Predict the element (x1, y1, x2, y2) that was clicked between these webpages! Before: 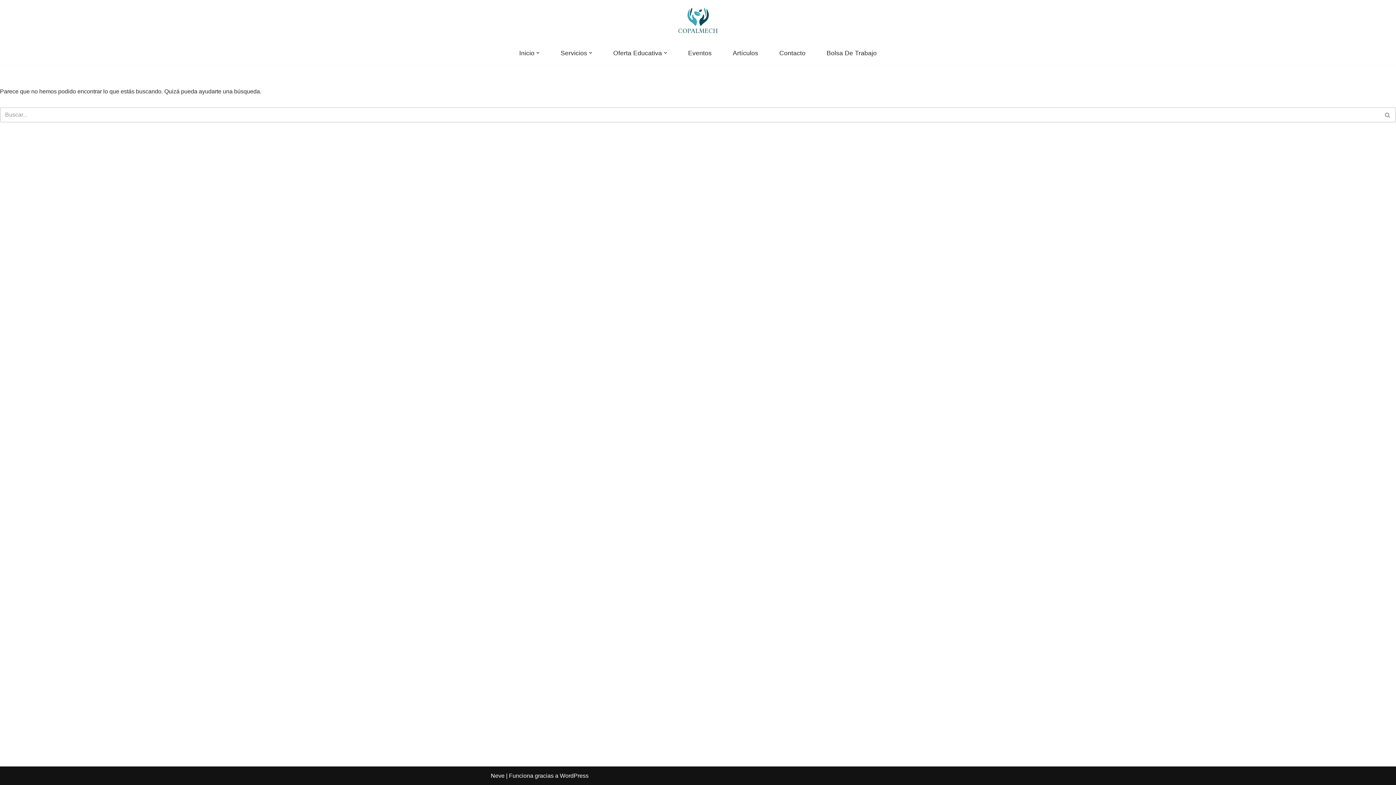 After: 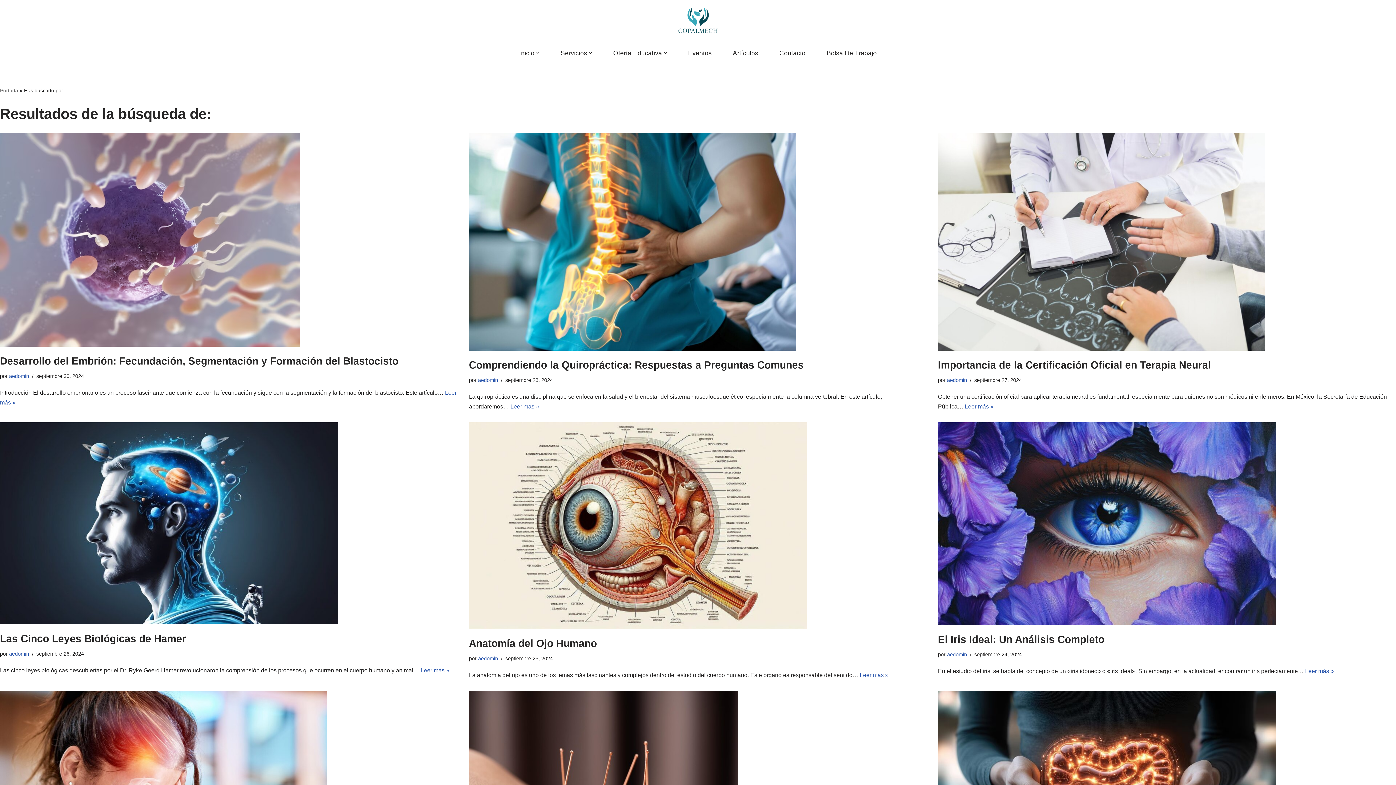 Action: bbox: (1380, 107, 1396, 122) label: Buscar